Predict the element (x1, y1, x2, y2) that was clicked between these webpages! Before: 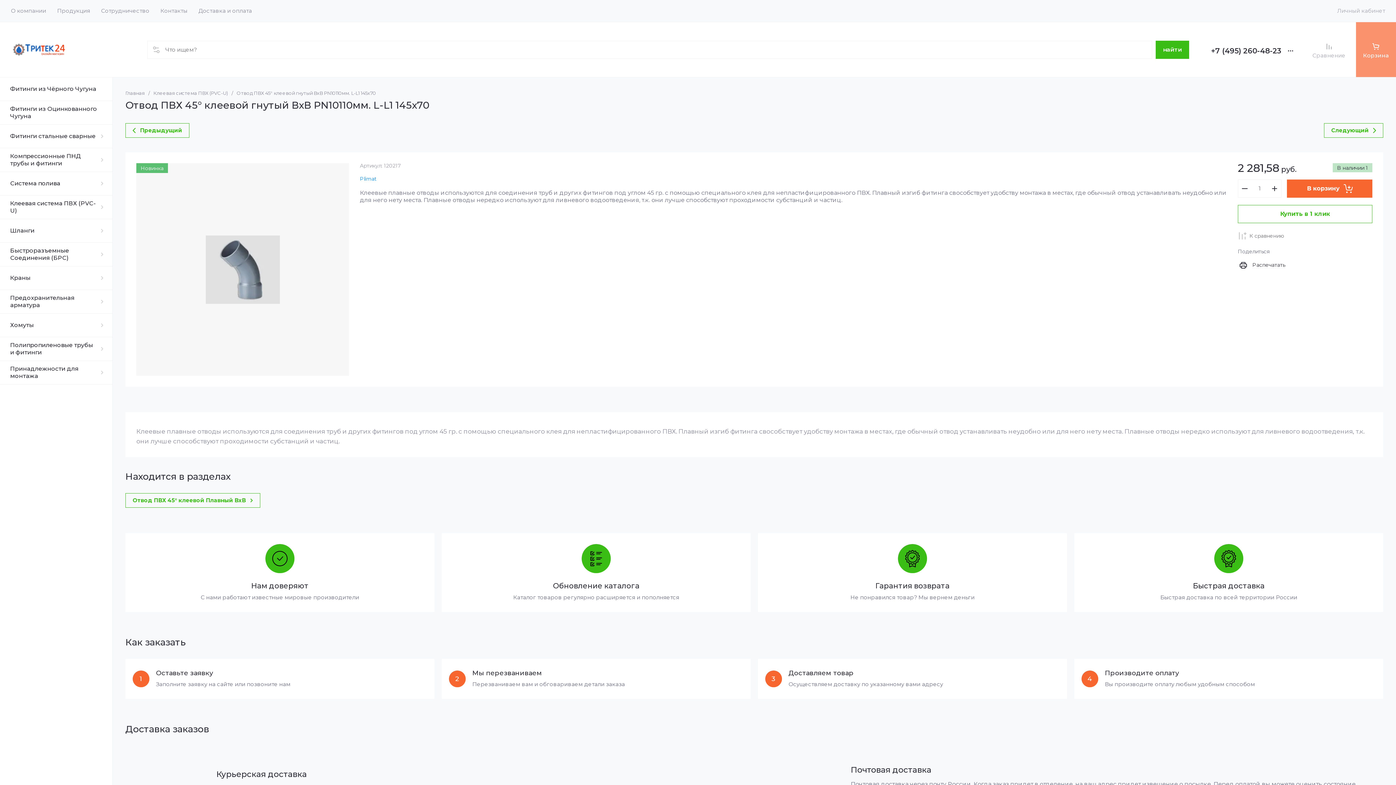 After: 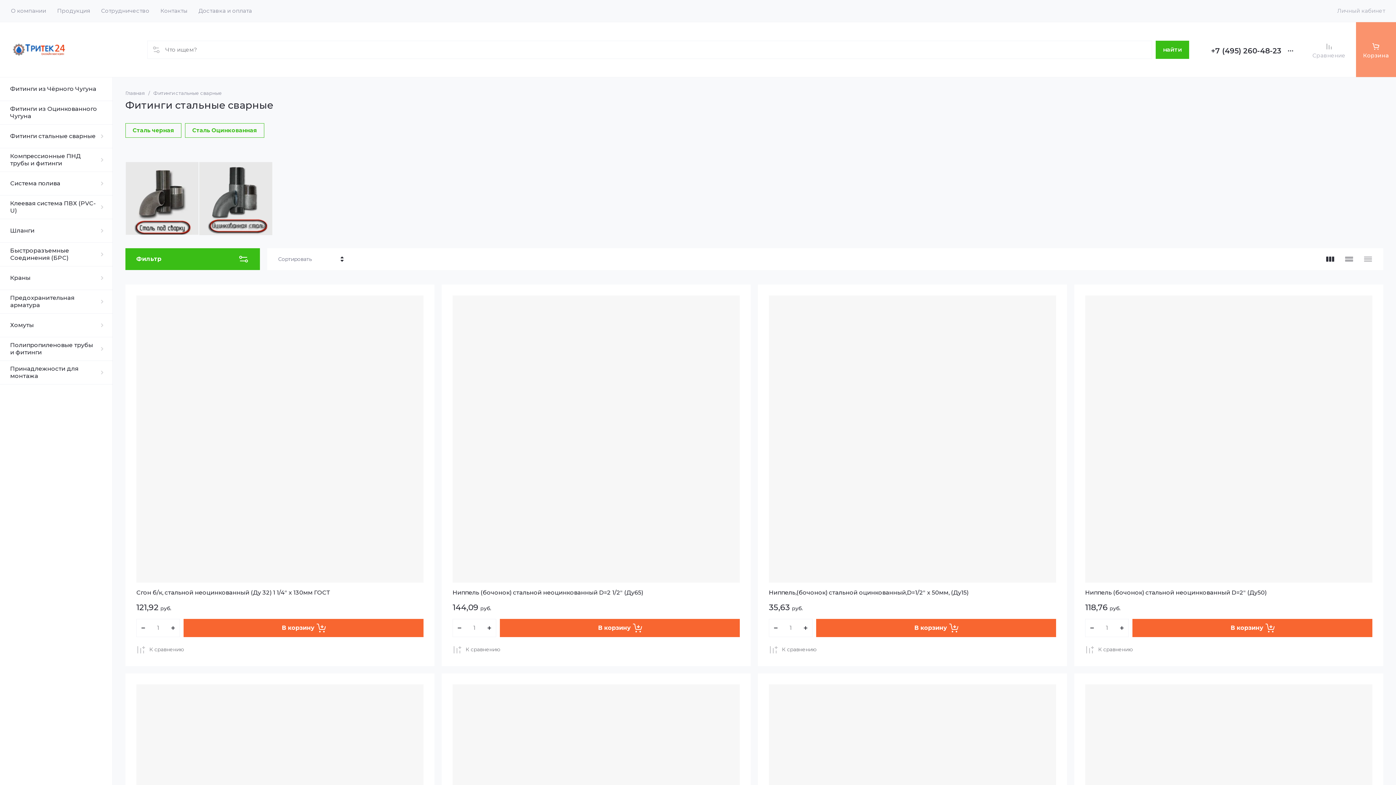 Action: label: Фитинги стальные сварные bbox: (0, 124, 112, 148)